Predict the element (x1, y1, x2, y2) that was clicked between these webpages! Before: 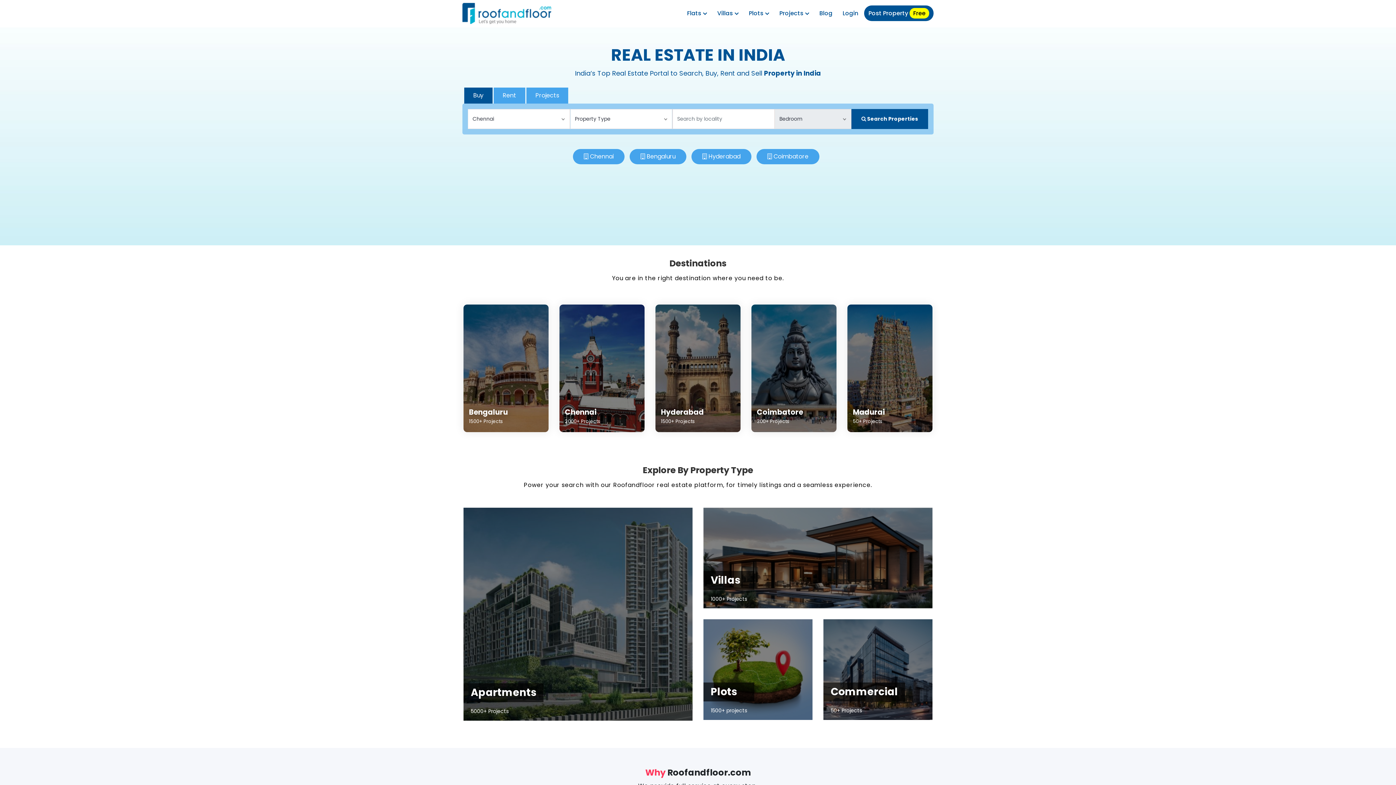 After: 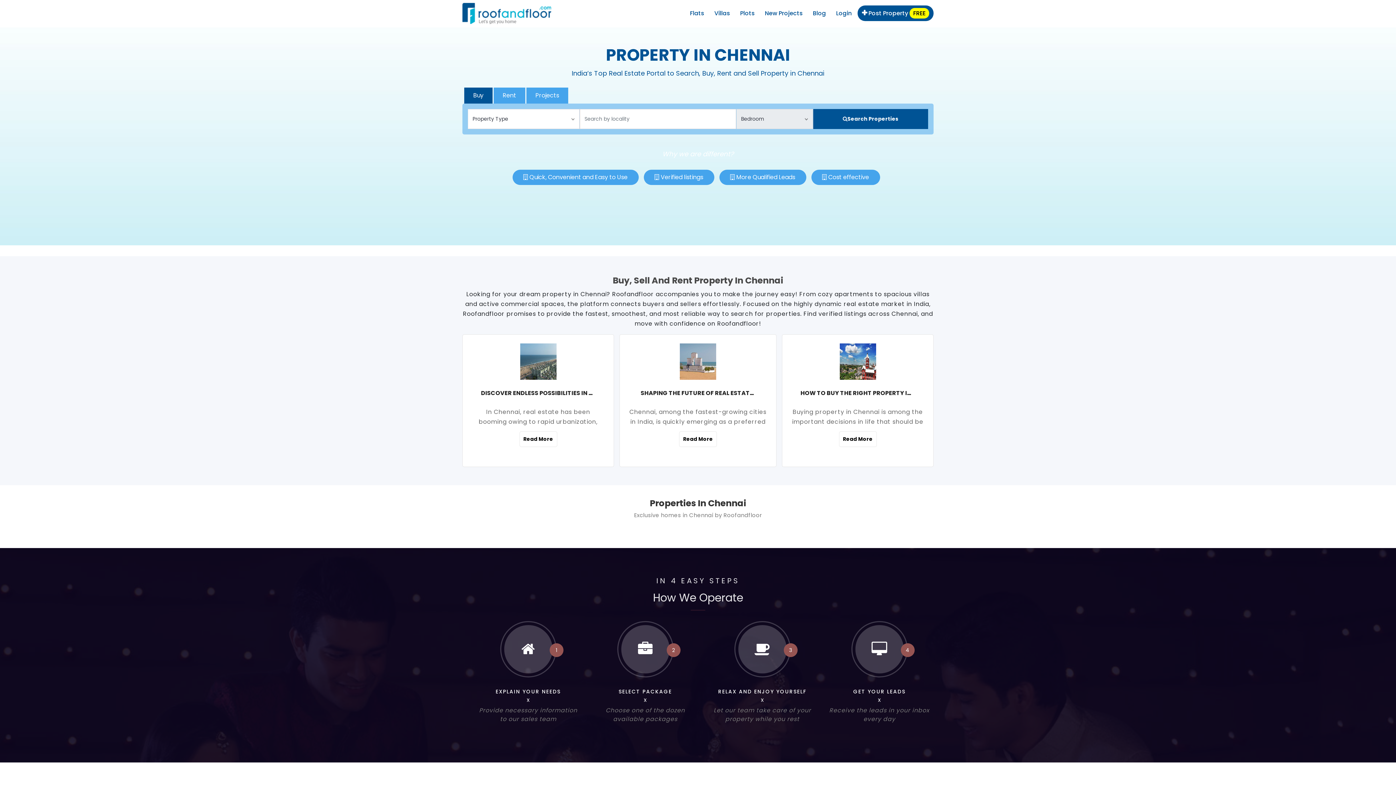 Action: label: Chennai bbox: (590, 152, 613, 160)